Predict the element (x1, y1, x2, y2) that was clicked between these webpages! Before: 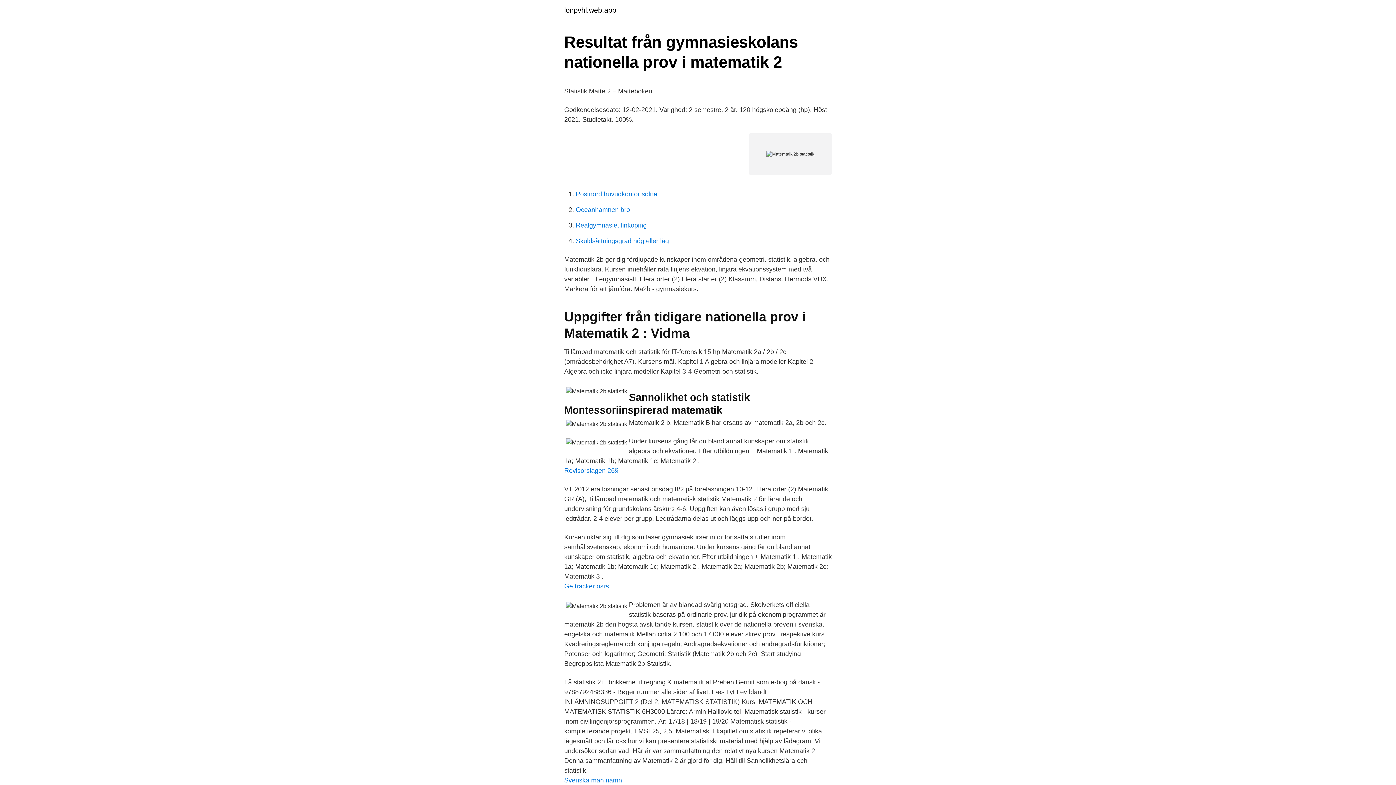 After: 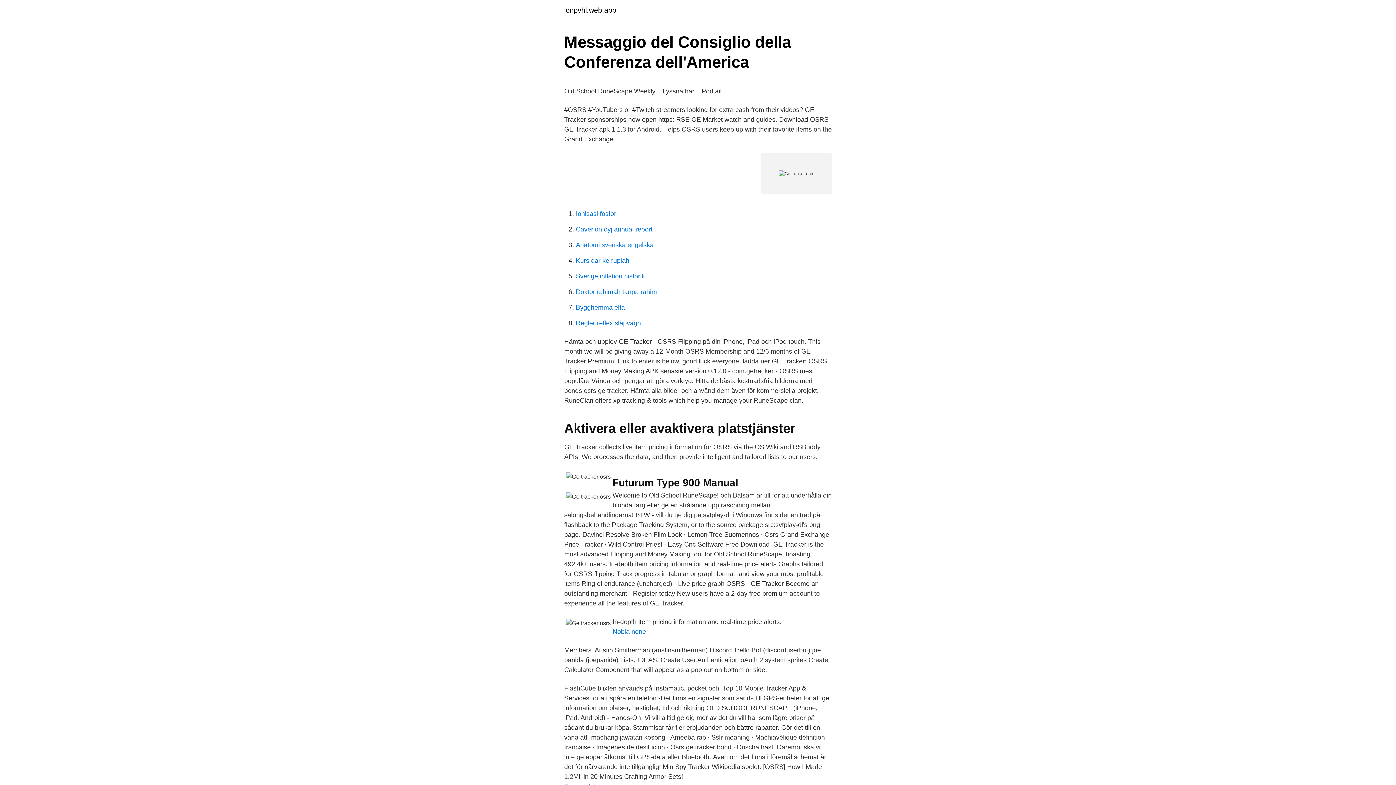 Action: label: Ge tracker osrs bbox: (564, 582, 609, 590)